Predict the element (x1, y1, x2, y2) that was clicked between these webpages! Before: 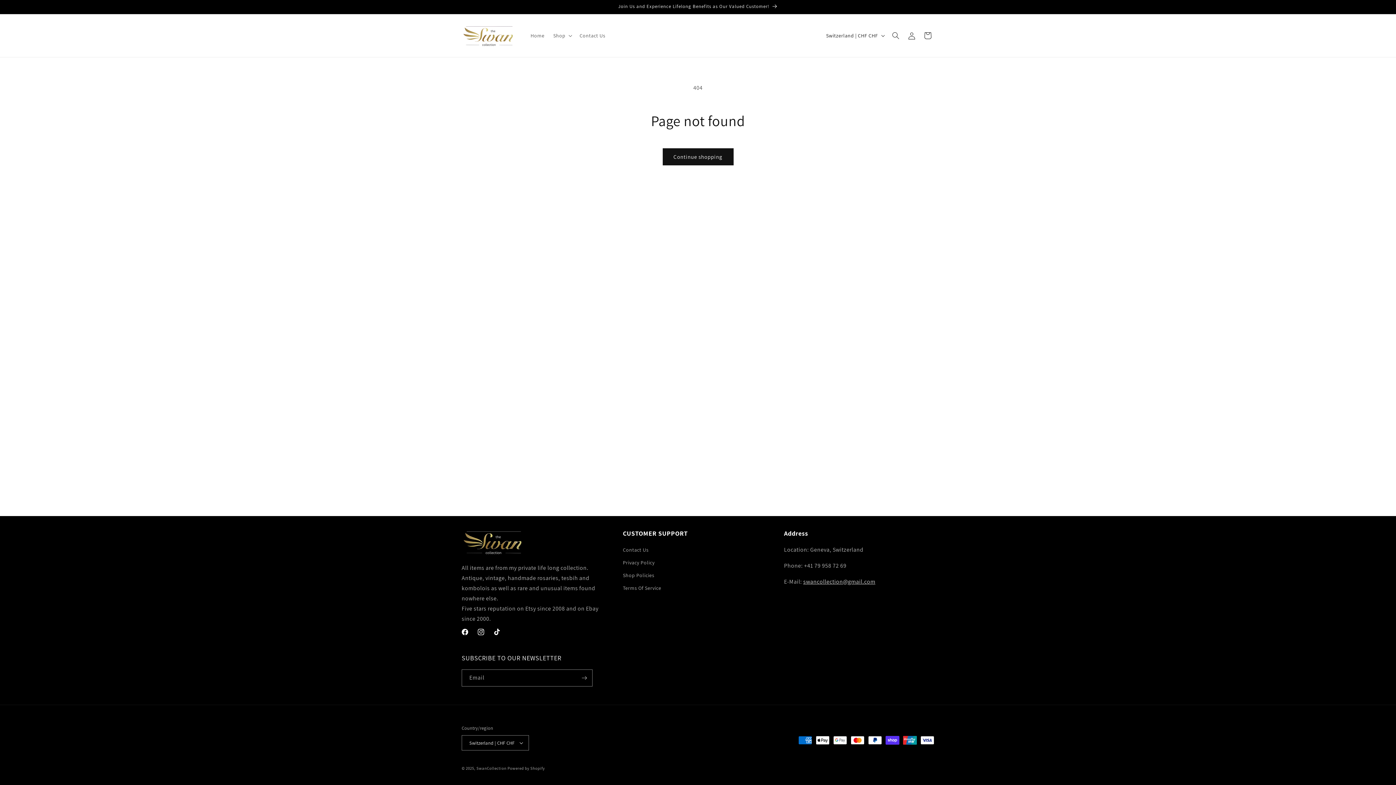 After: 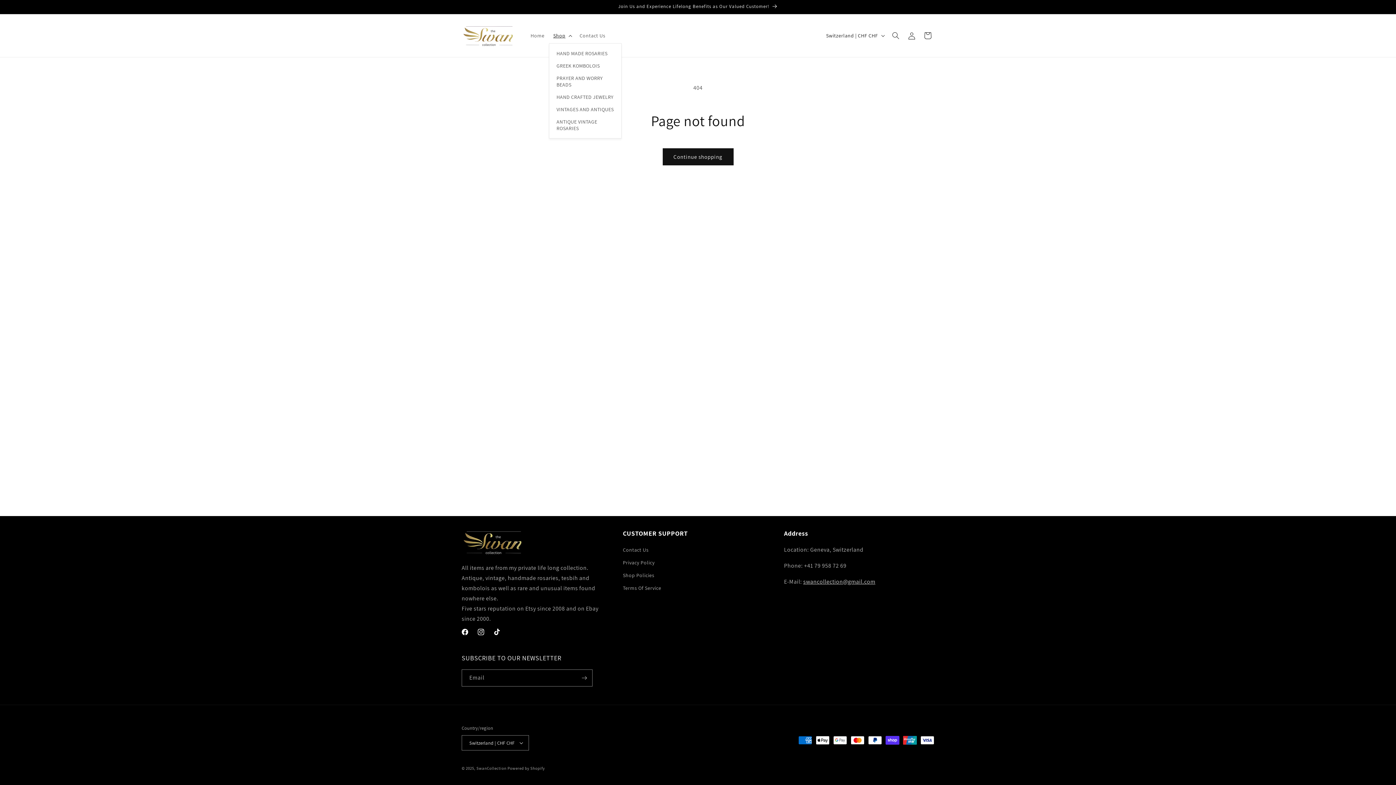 Action: bbox: (549, 28, 575, 43) label: Shop